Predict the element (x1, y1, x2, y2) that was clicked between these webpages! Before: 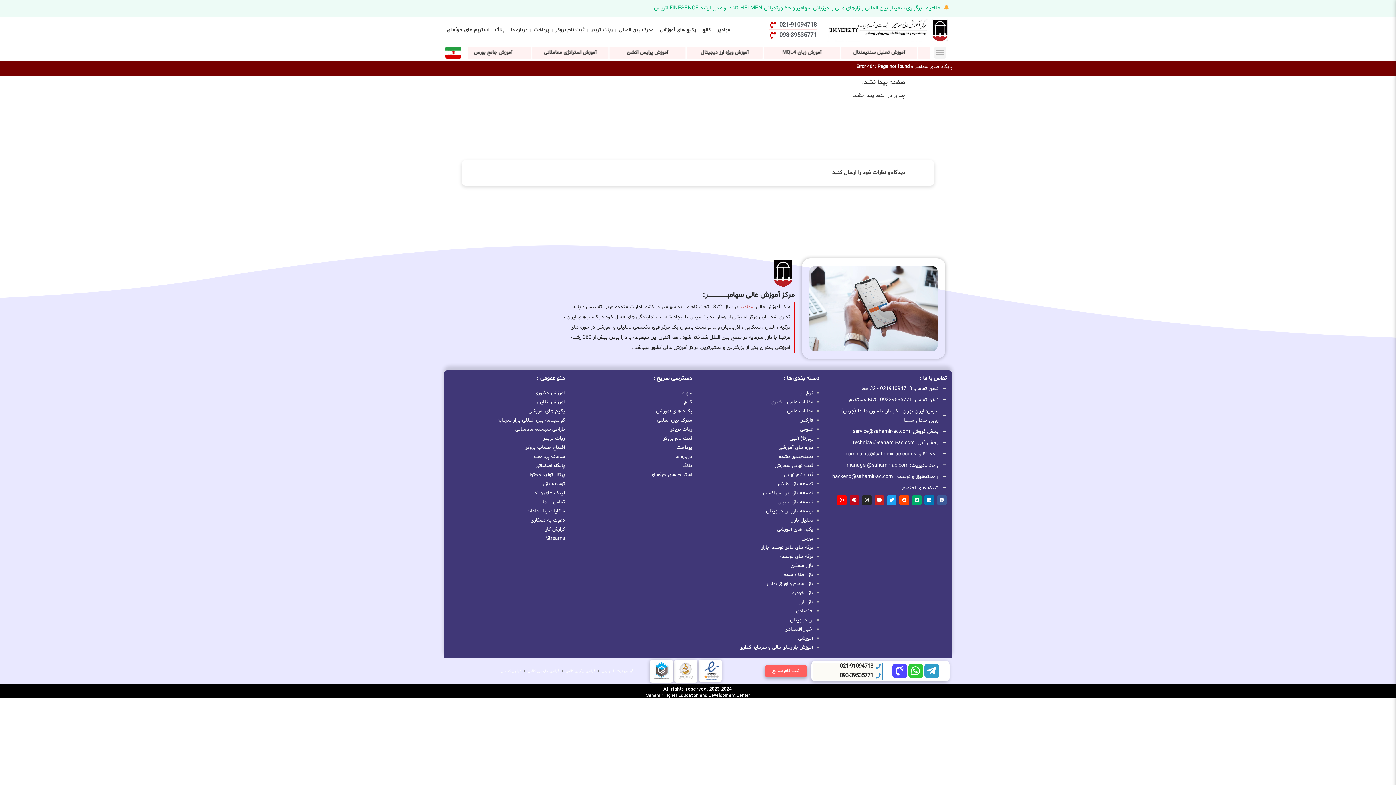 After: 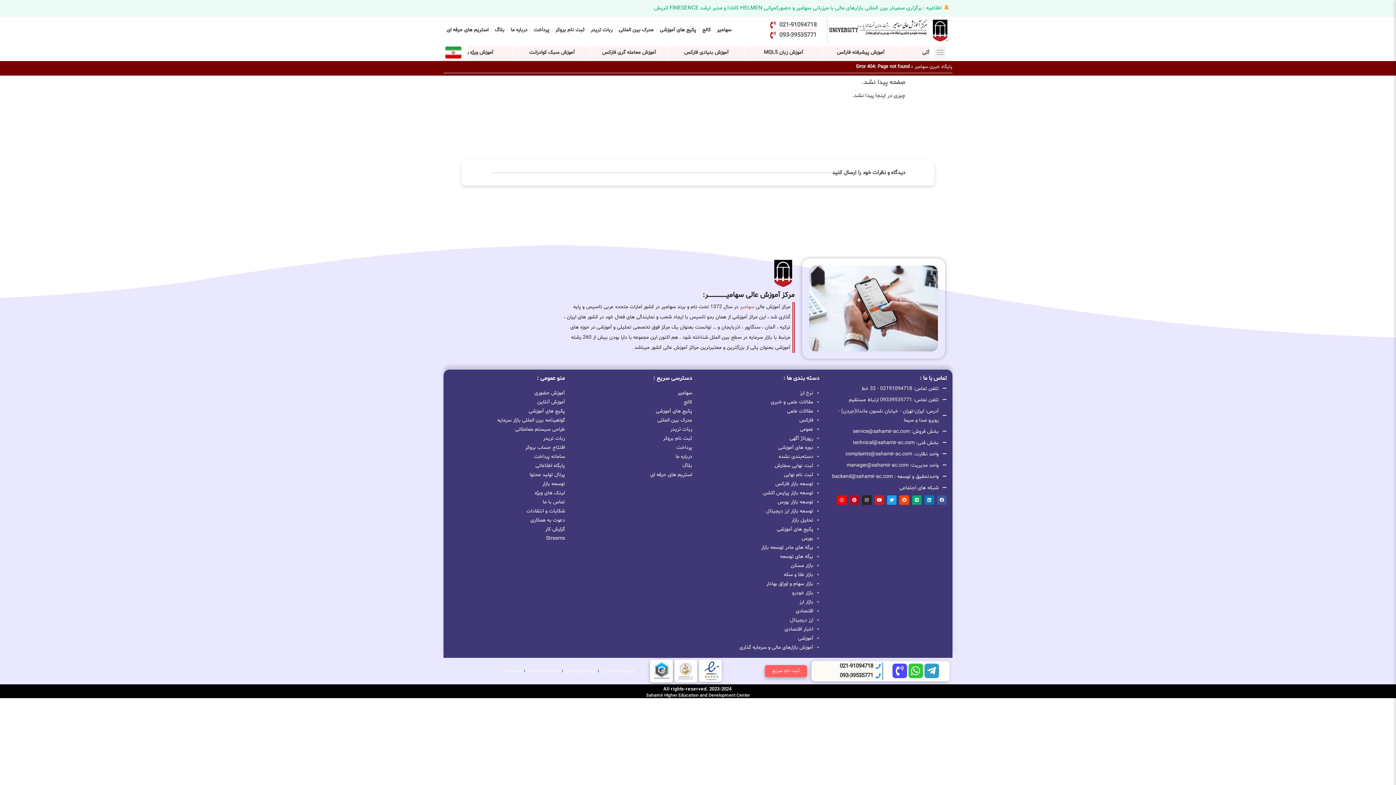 Action: bbox: (813, 672, 881, 680) label: 093-39535771